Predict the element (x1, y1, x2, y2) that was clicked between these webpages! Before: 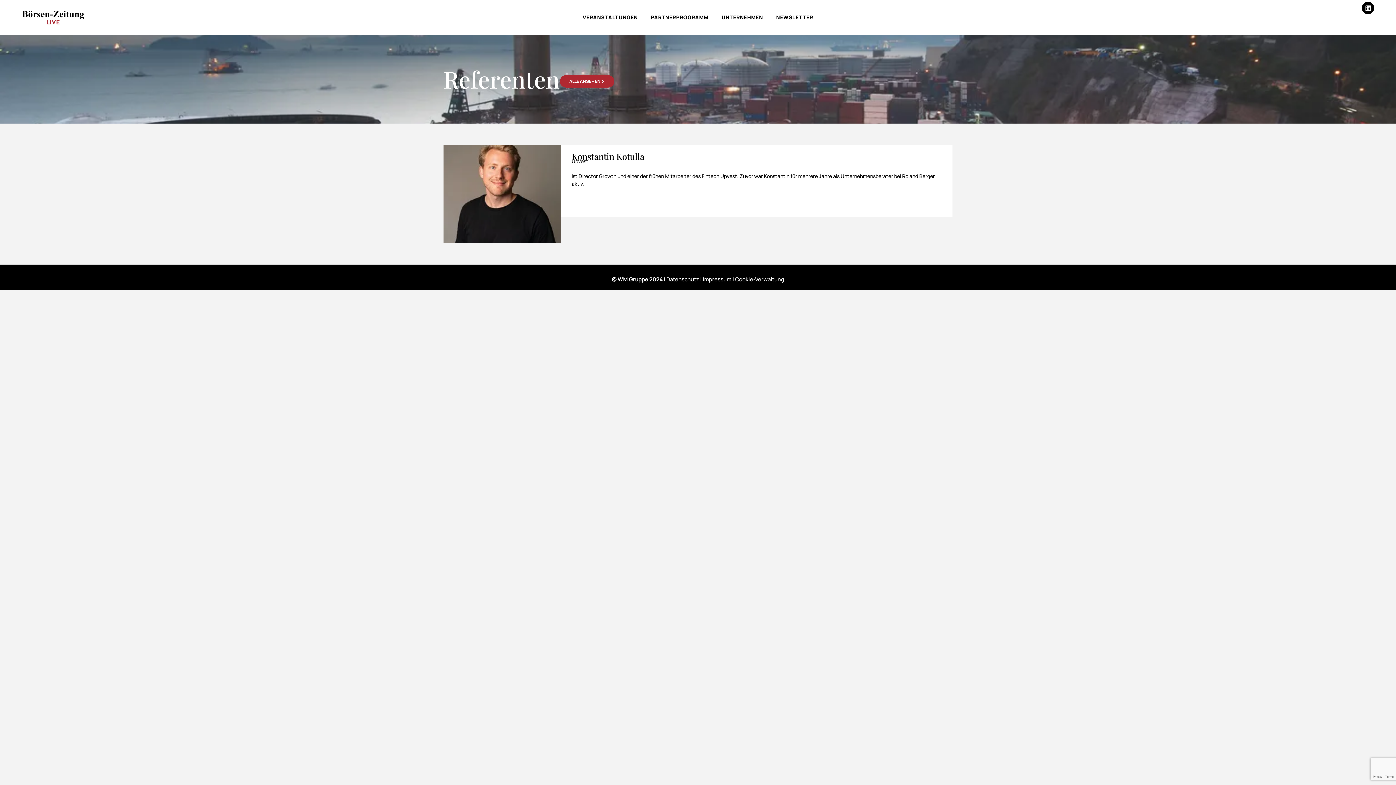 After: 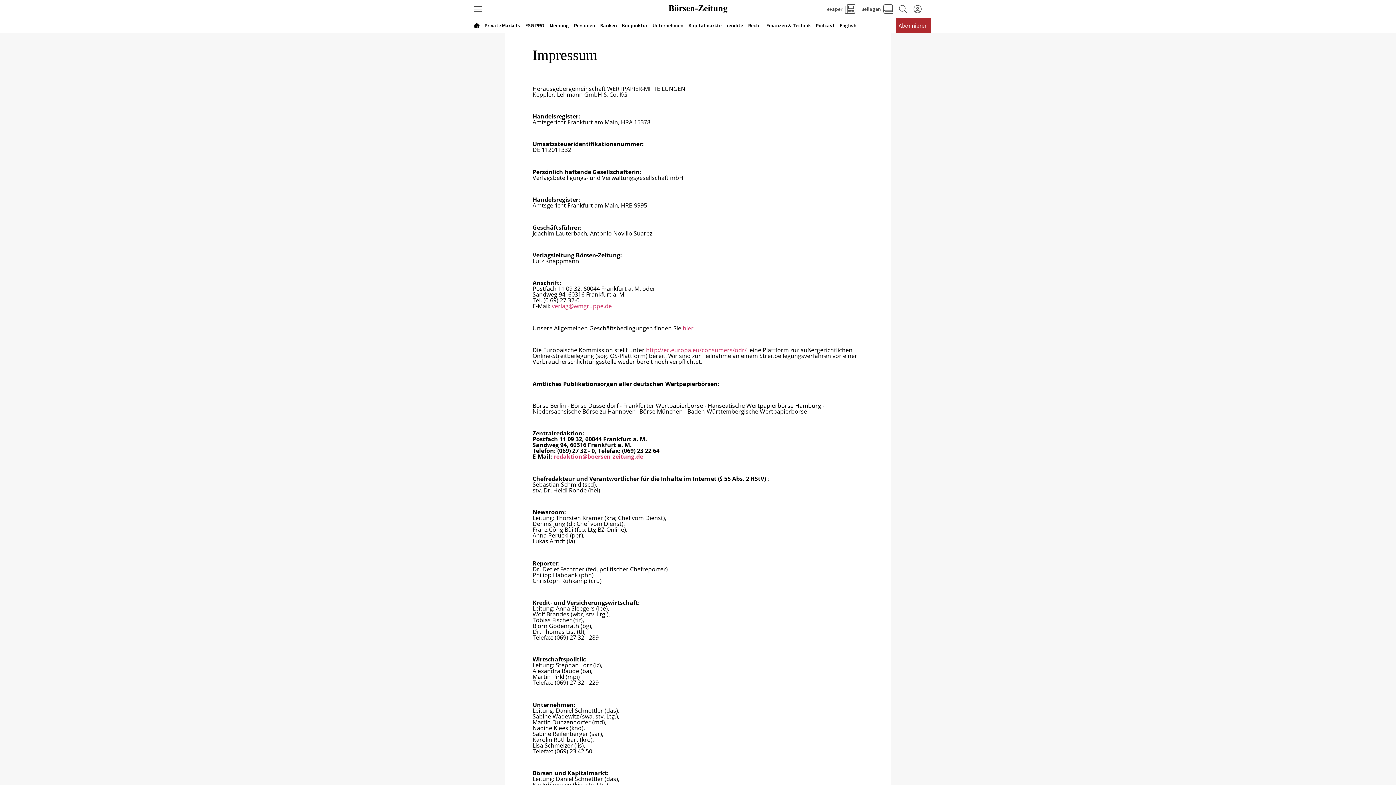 Action: label: Impressum bbox: (702, 275, 731, 283)